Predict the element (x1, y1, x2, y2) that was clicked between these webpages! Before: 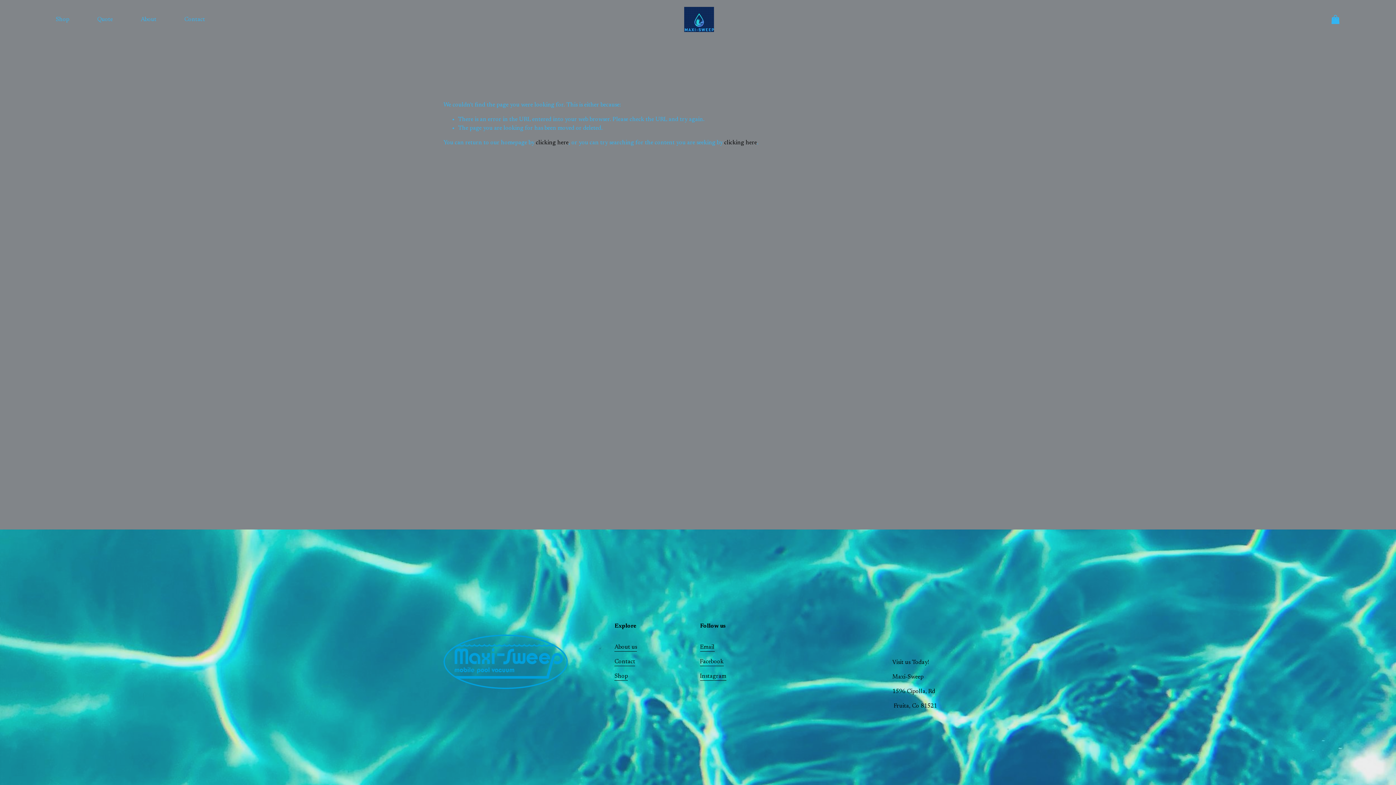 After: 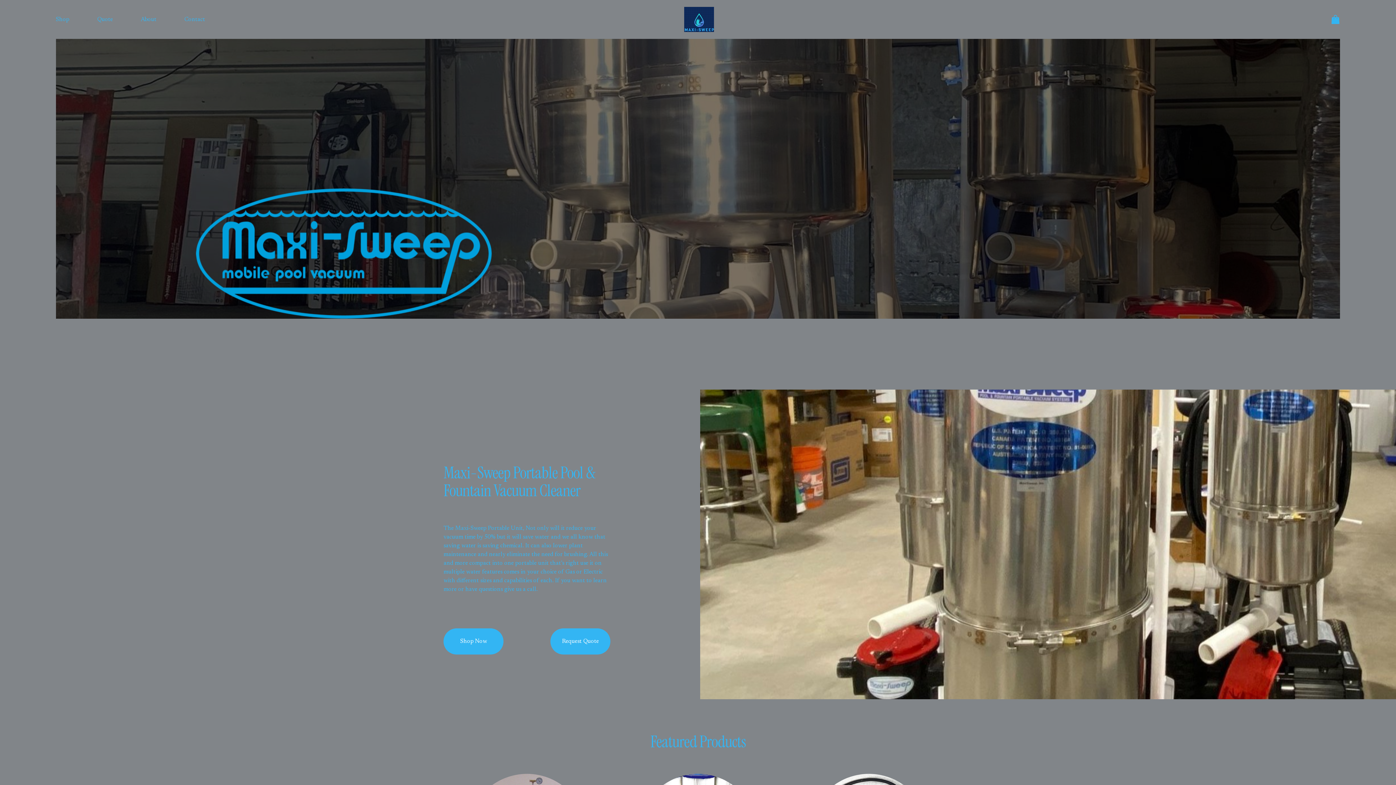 Action: bbox: (684, 6, 714, 32)